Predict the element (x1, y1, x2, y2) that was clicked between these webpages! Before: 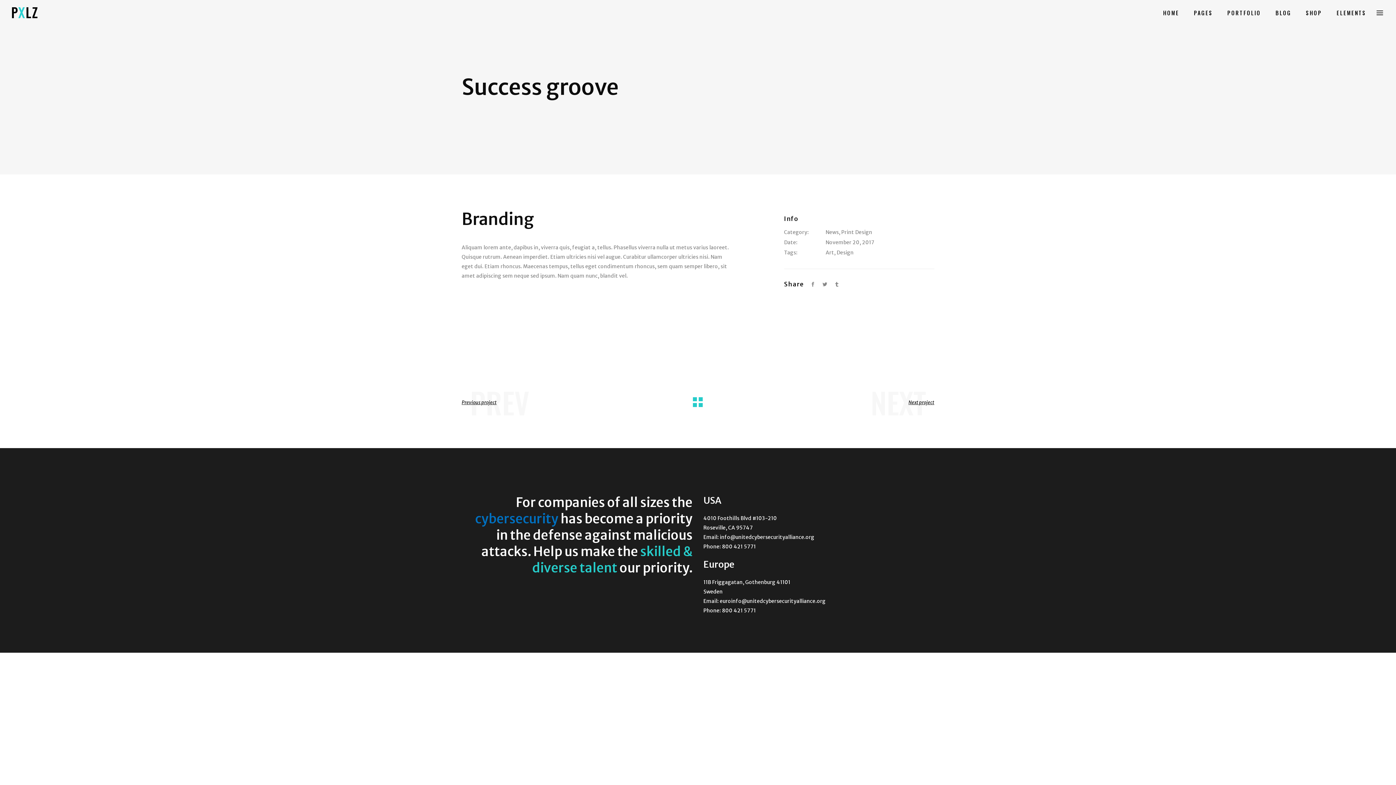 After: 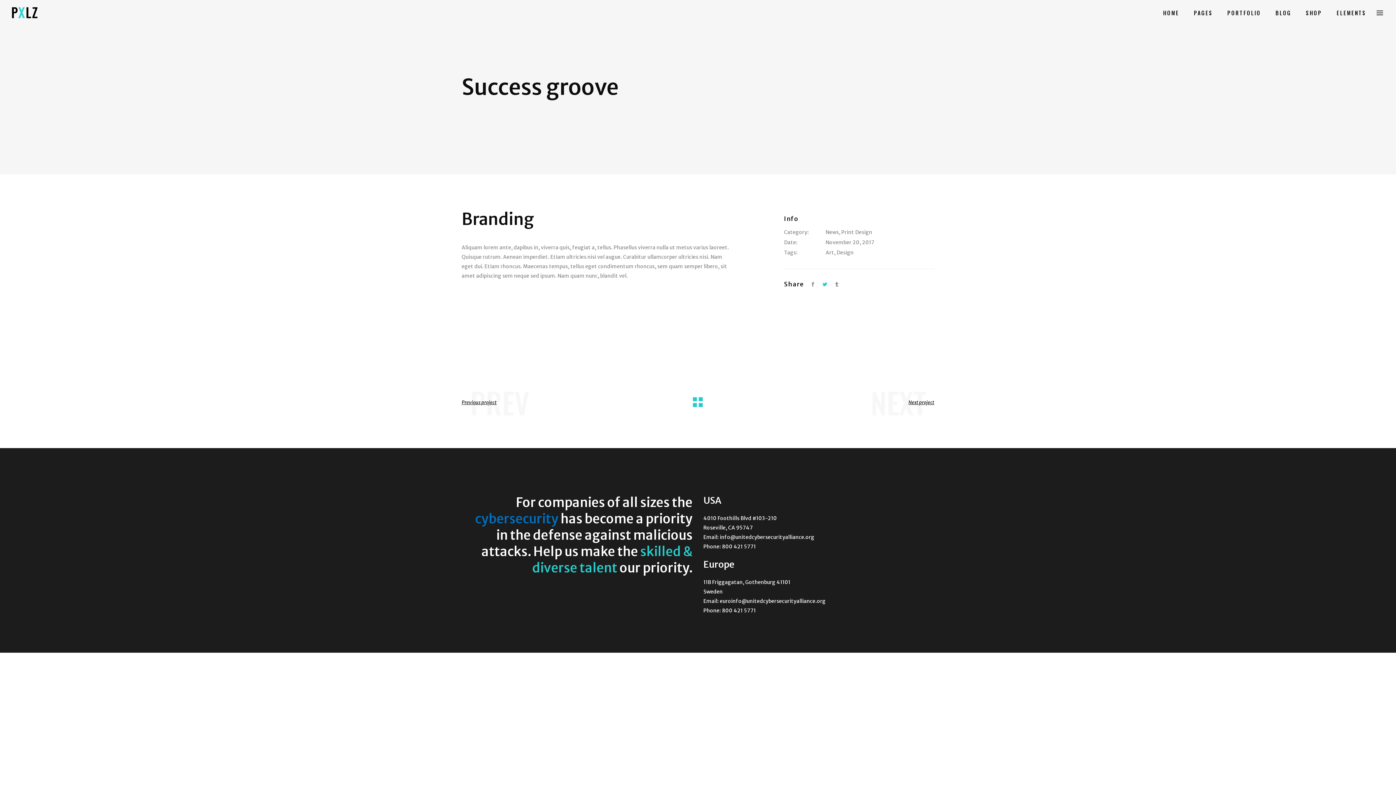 Action: bbox: (822, 280, 827, 289)